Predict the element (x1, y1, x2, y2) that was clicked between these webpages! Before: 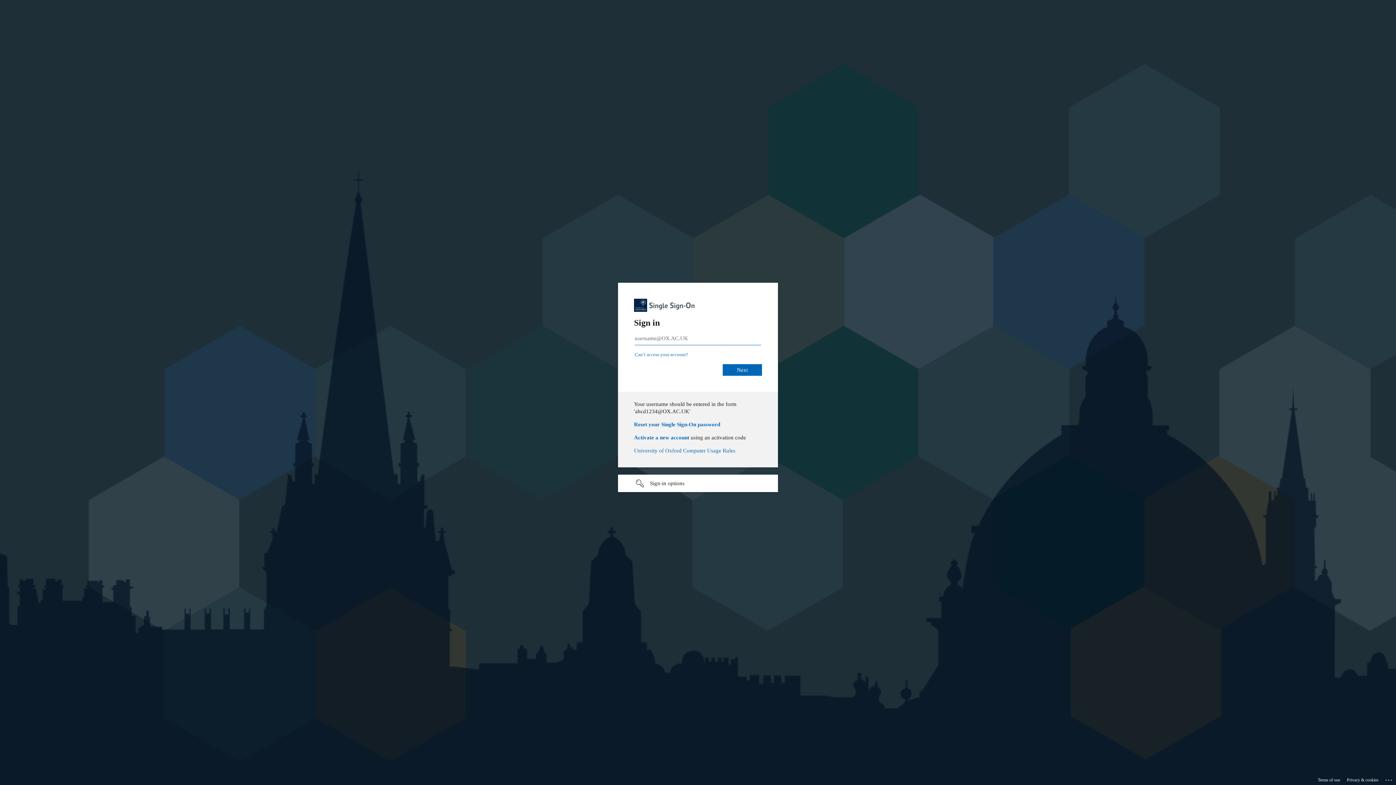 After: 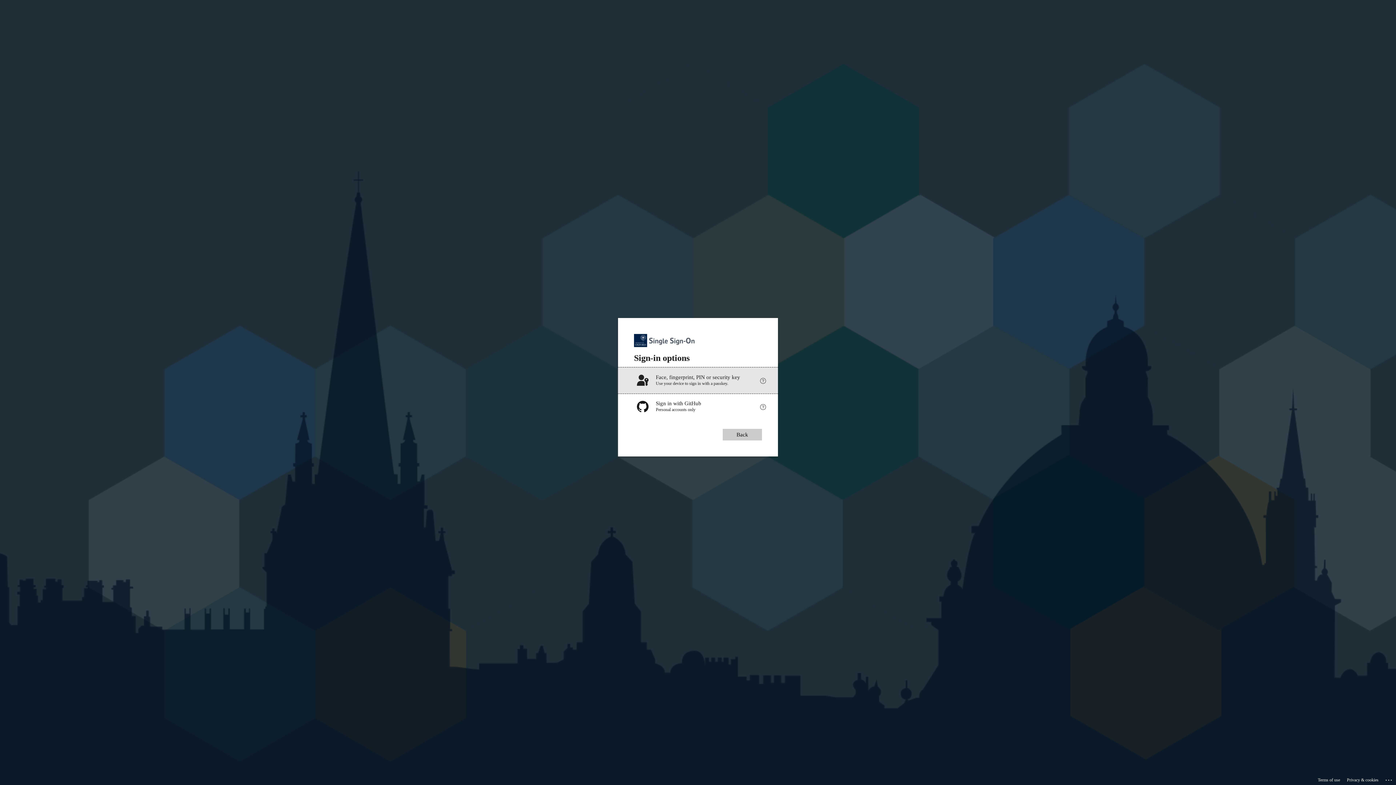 Action: bbox: (618, 474, 778, 492) label: Sign-in options undefined